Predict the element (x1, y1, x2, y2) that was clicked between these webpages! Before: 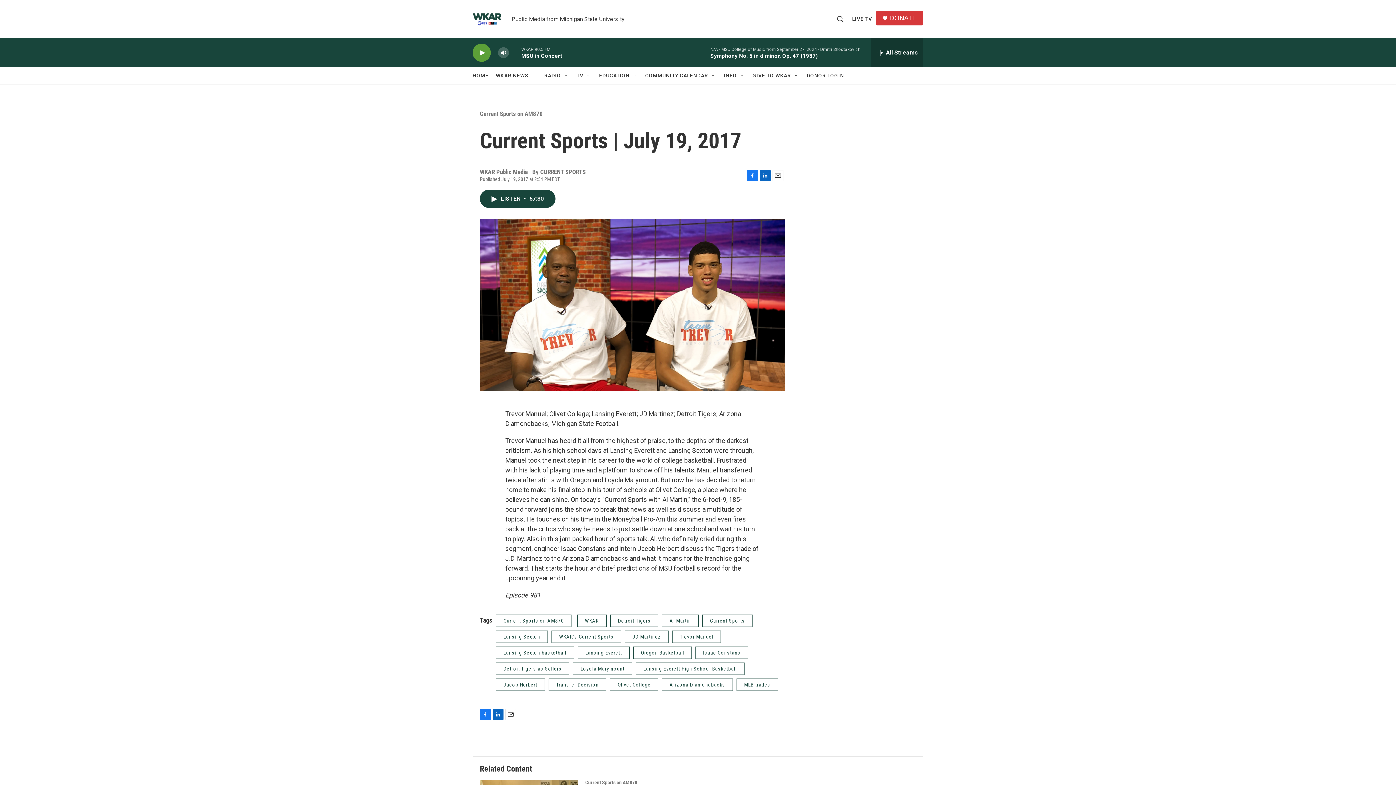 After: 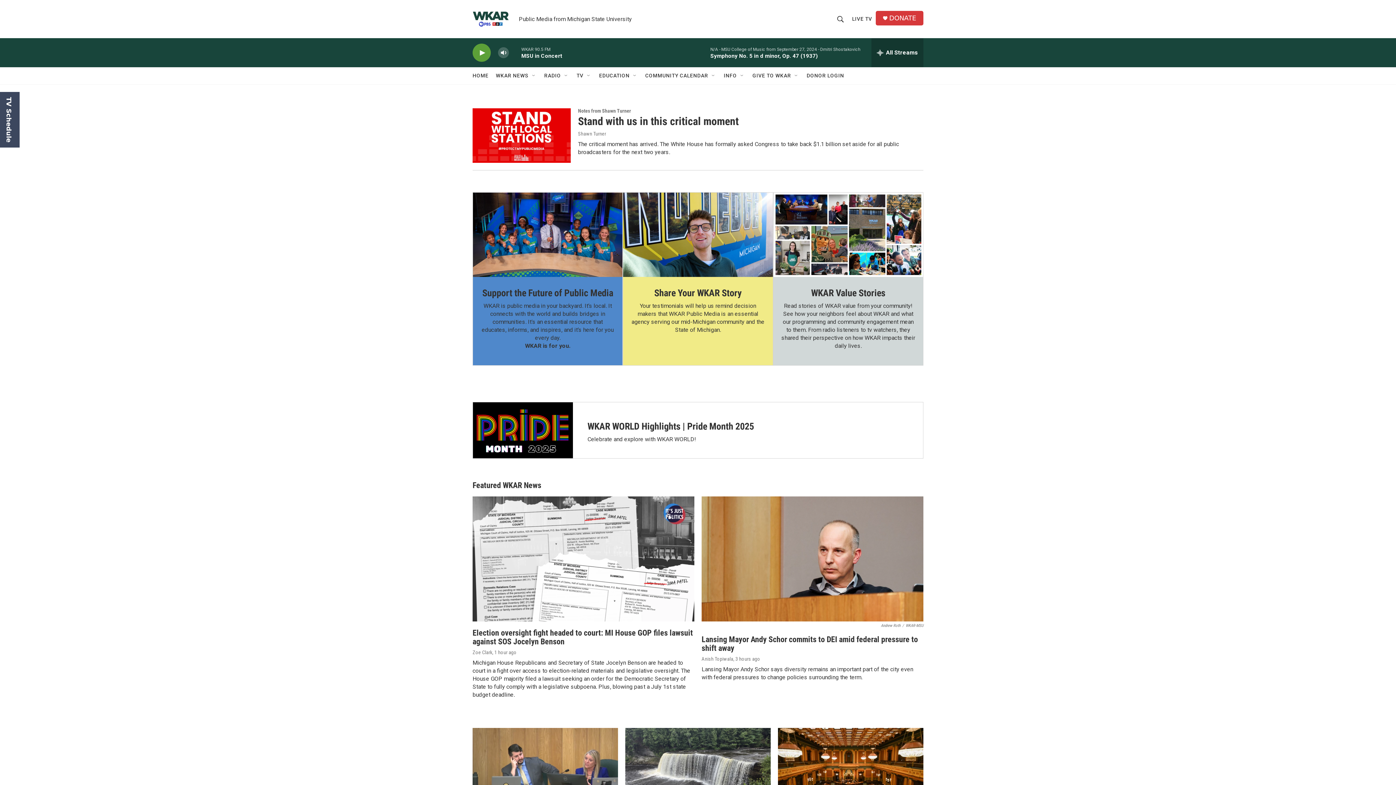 Action: label: HOME bbox: (472, 67, 488, 84)